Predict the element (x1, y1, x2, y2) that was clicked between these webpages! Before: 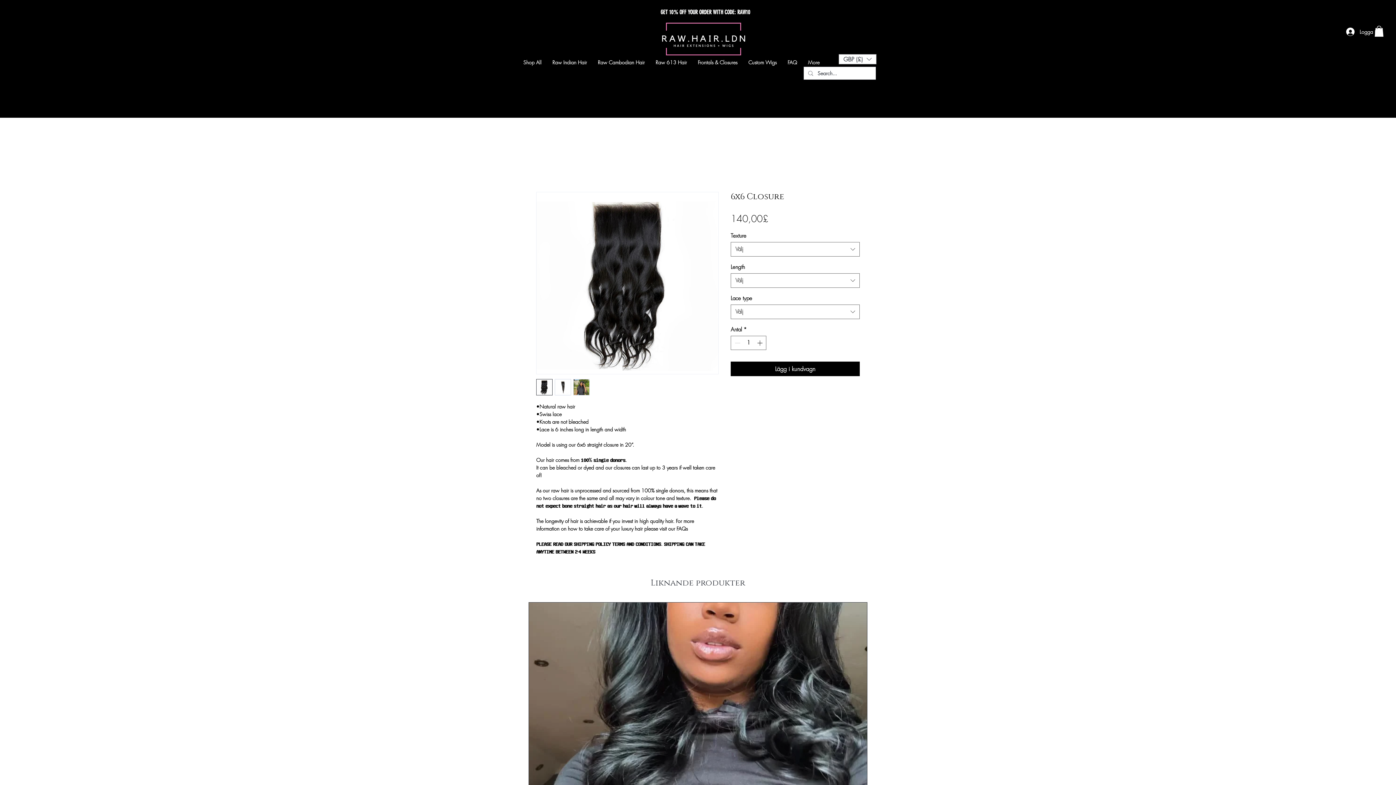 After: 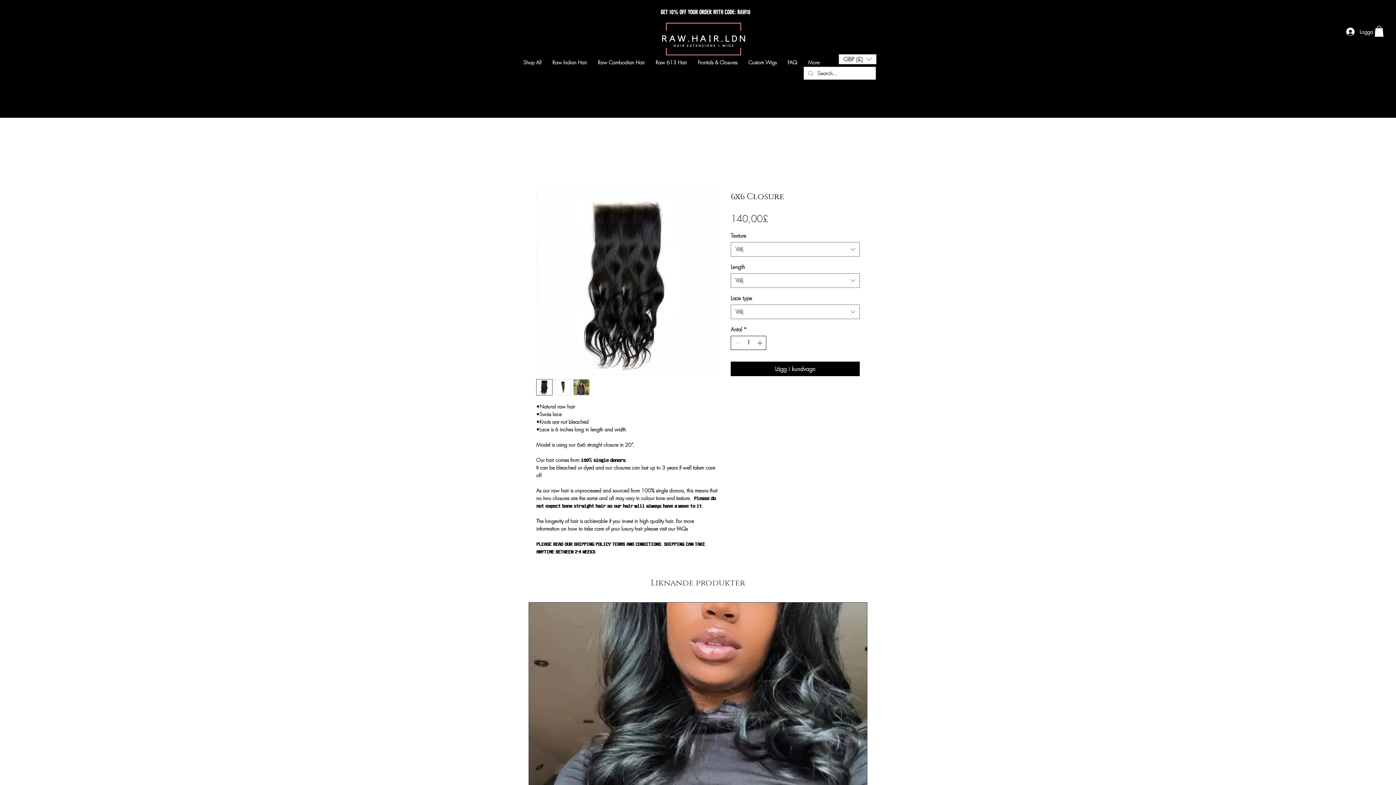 Action: bbox: (755, 336, 765, 349) label: Increment